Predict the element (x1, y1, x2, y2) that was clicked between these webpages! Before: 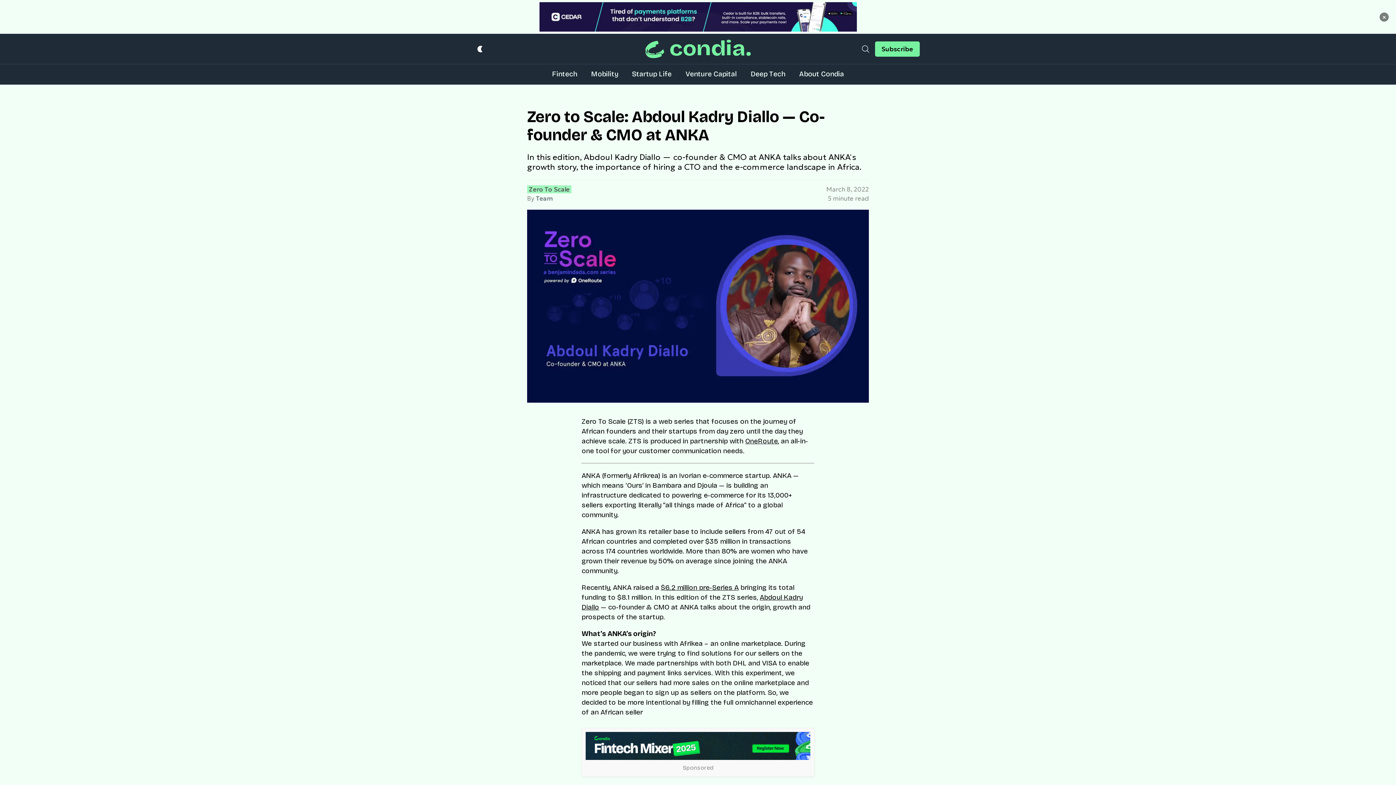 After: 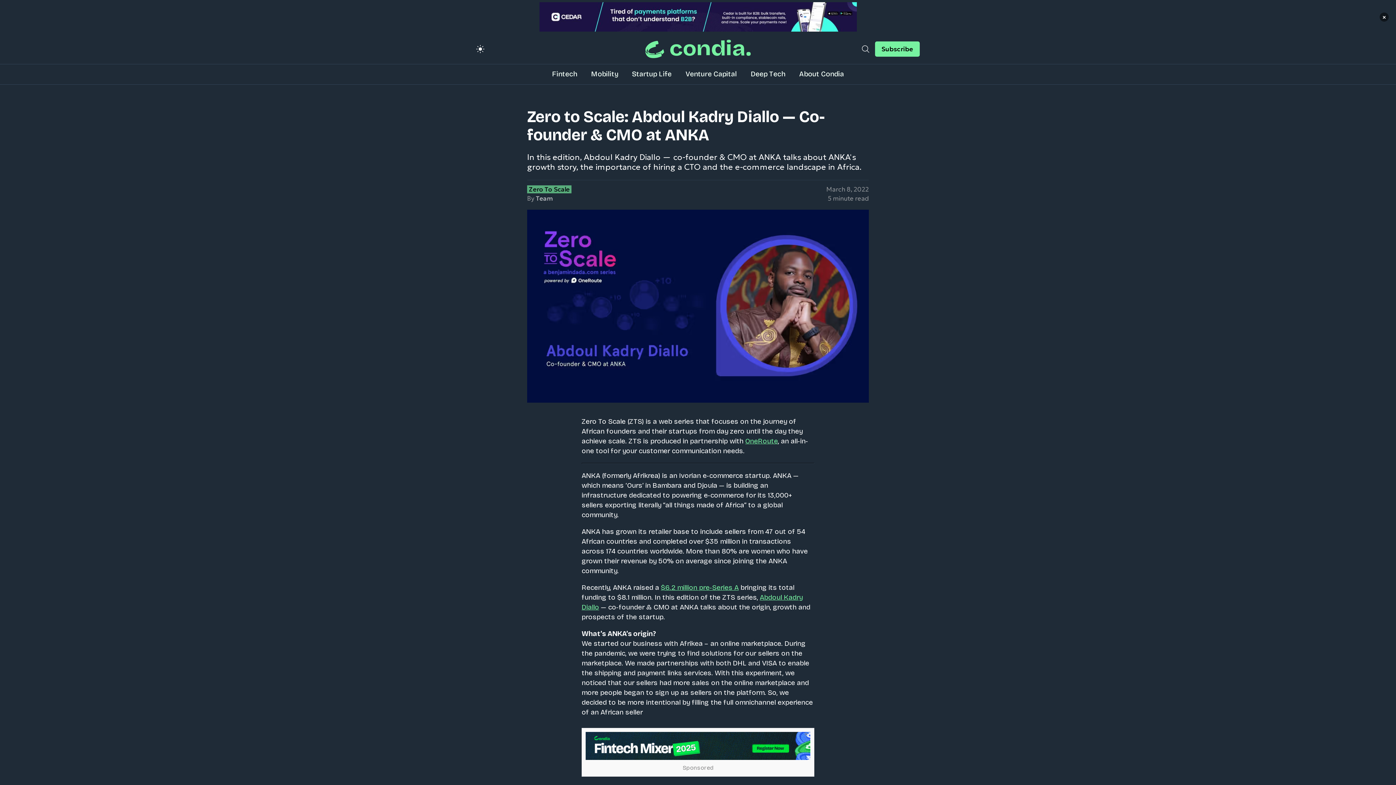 Action: bbox: (476, 44, 580, 53) label: Switcher